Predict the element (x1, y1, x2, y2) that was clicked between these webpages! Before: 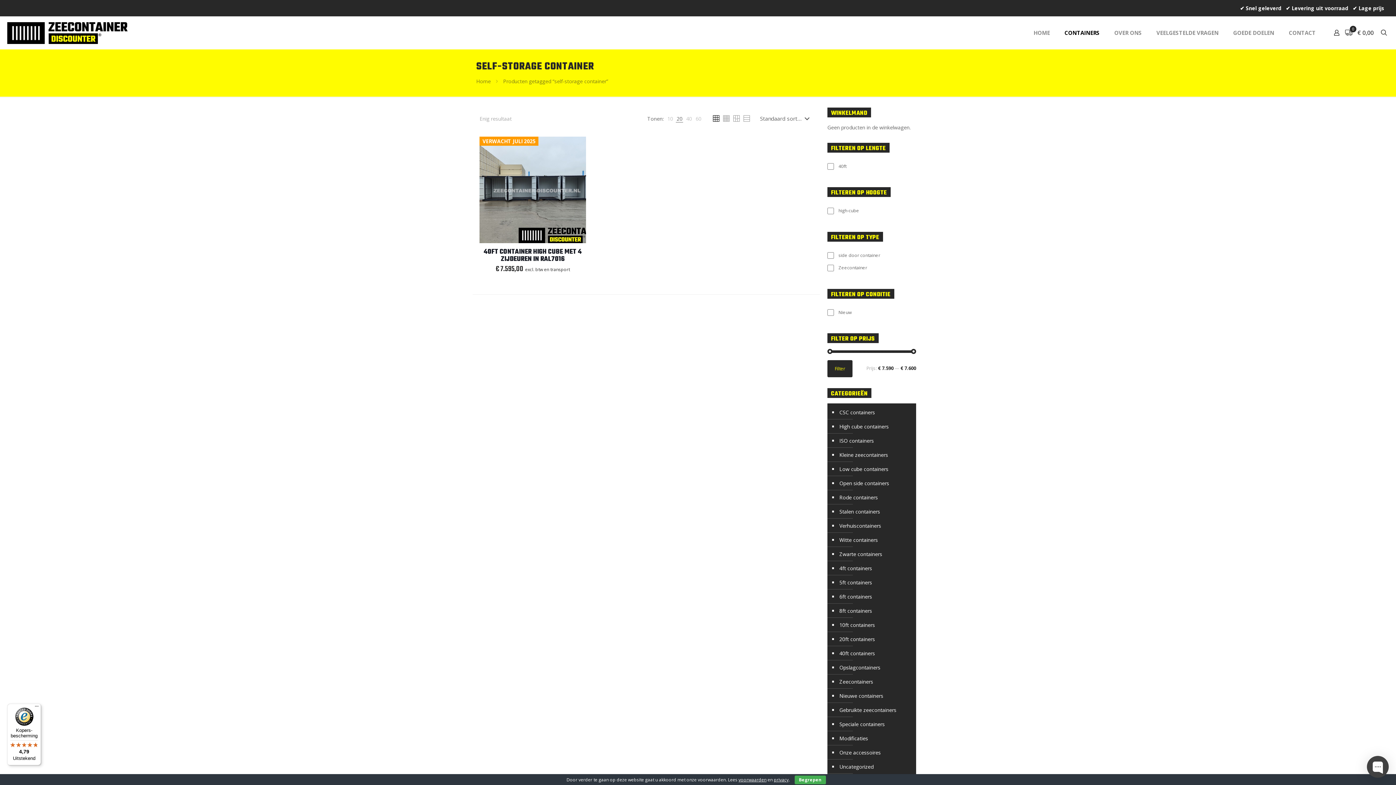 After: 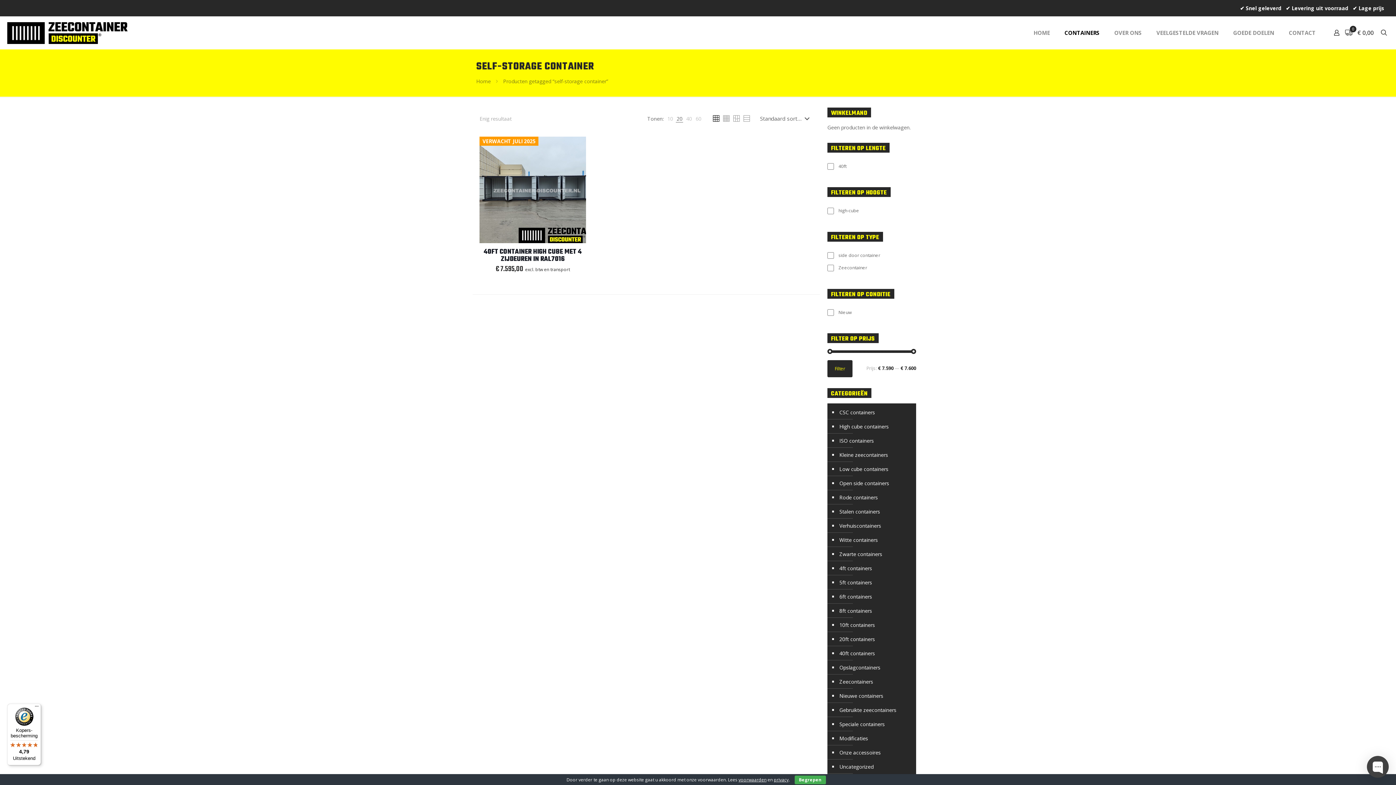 Action: label: voorwaarden bbox: (738, 777, 766, 783)